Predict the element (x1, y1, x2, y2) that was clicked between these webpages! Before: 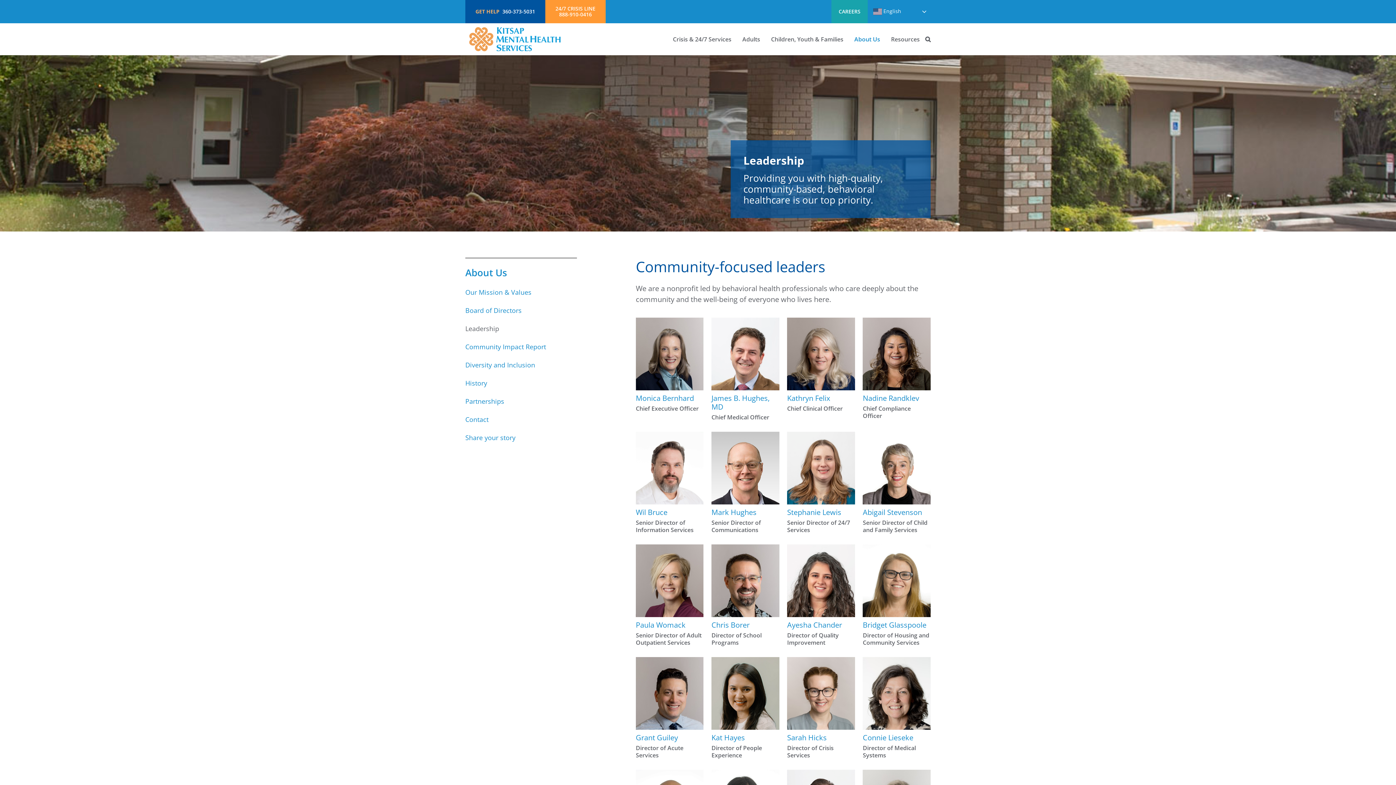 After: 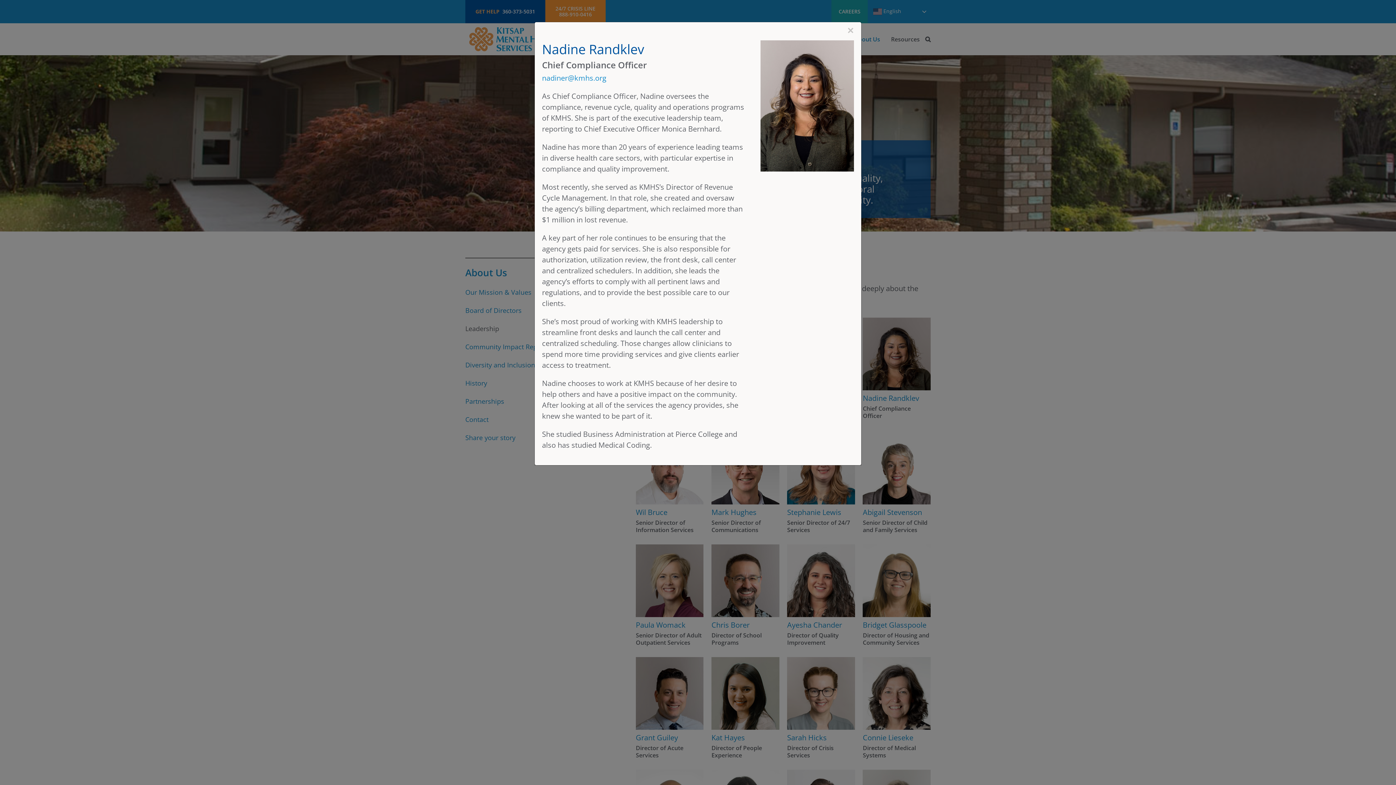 Action: label: Nadine Randklev
Chief Compliance Officer bbox: (863, 317, 930, 419)